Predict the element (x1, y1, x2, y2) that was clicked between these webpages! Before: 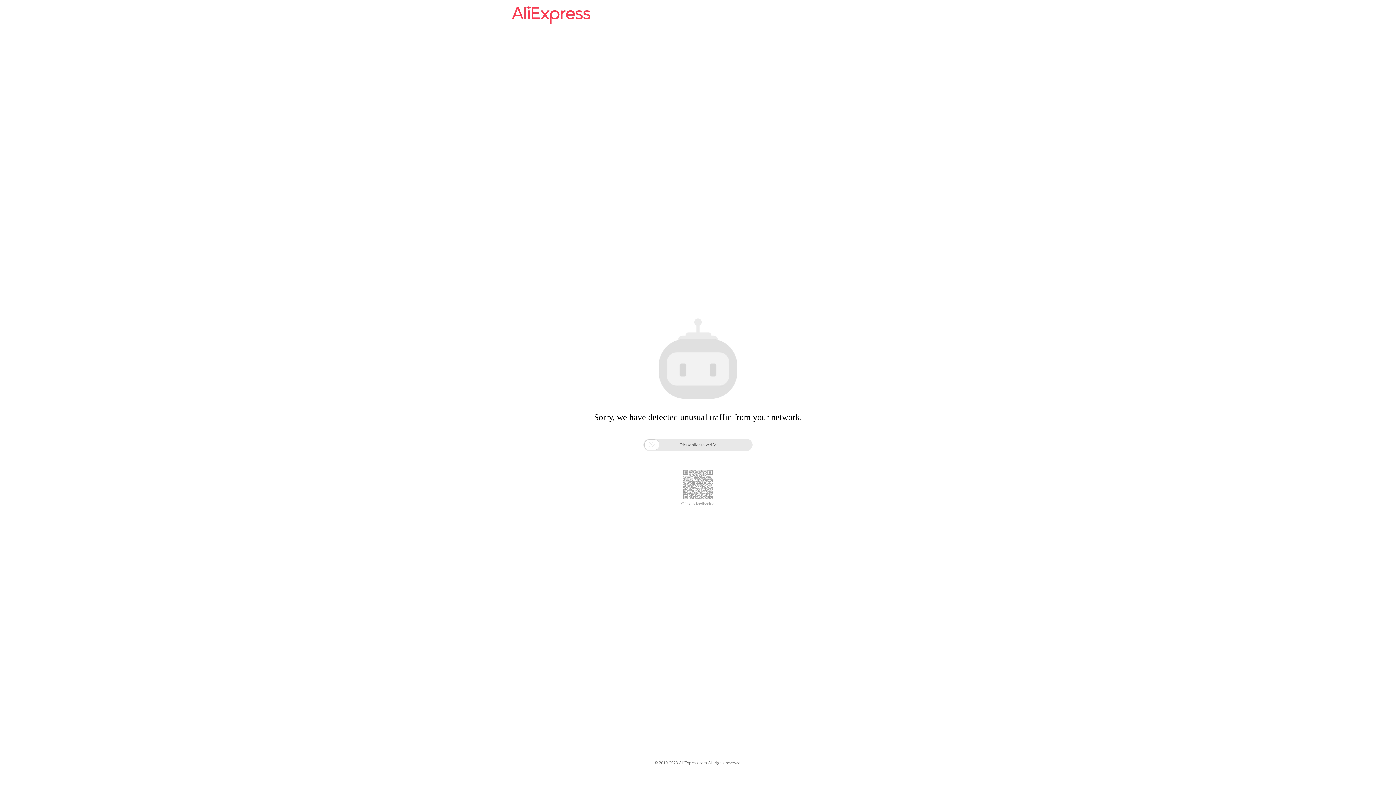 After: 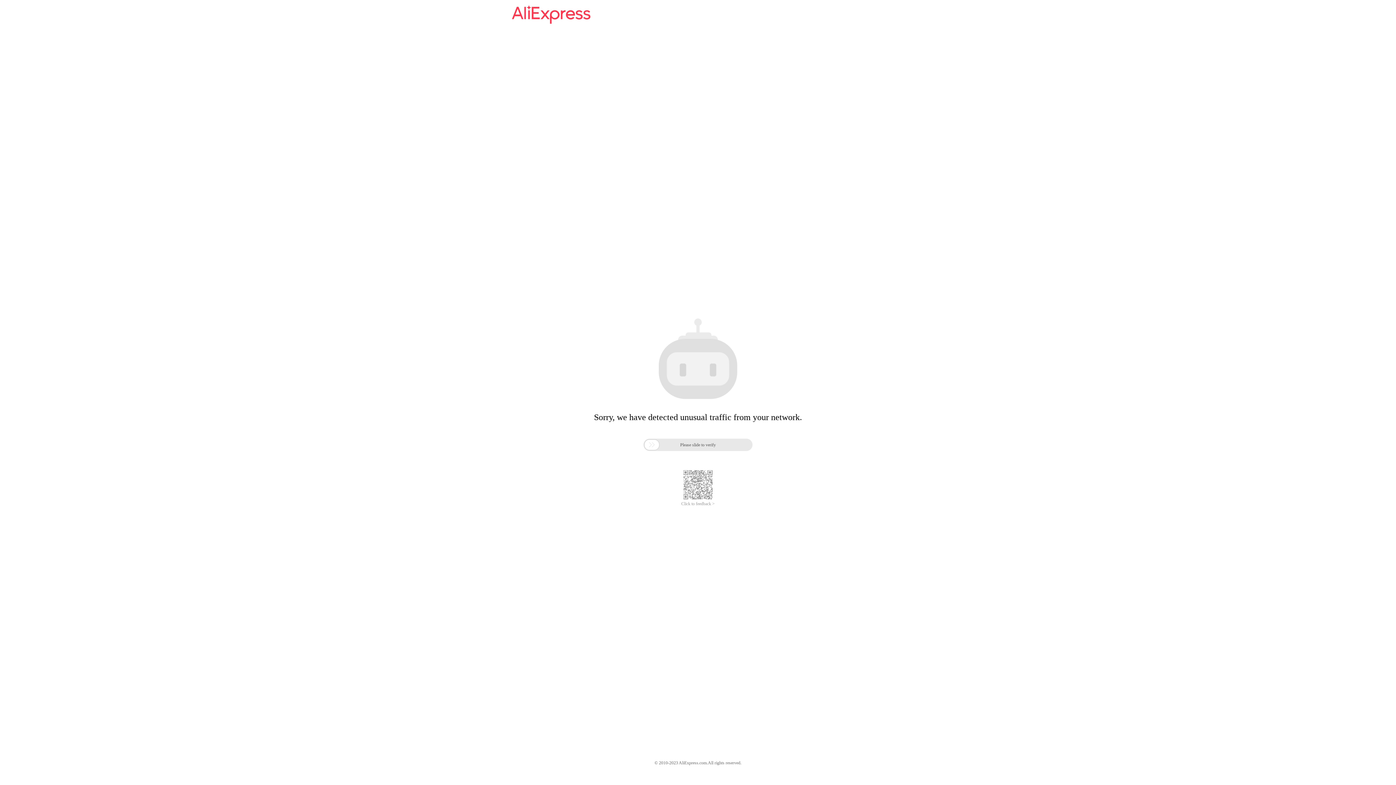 Action: bbox: (512, 16, 590, 25)